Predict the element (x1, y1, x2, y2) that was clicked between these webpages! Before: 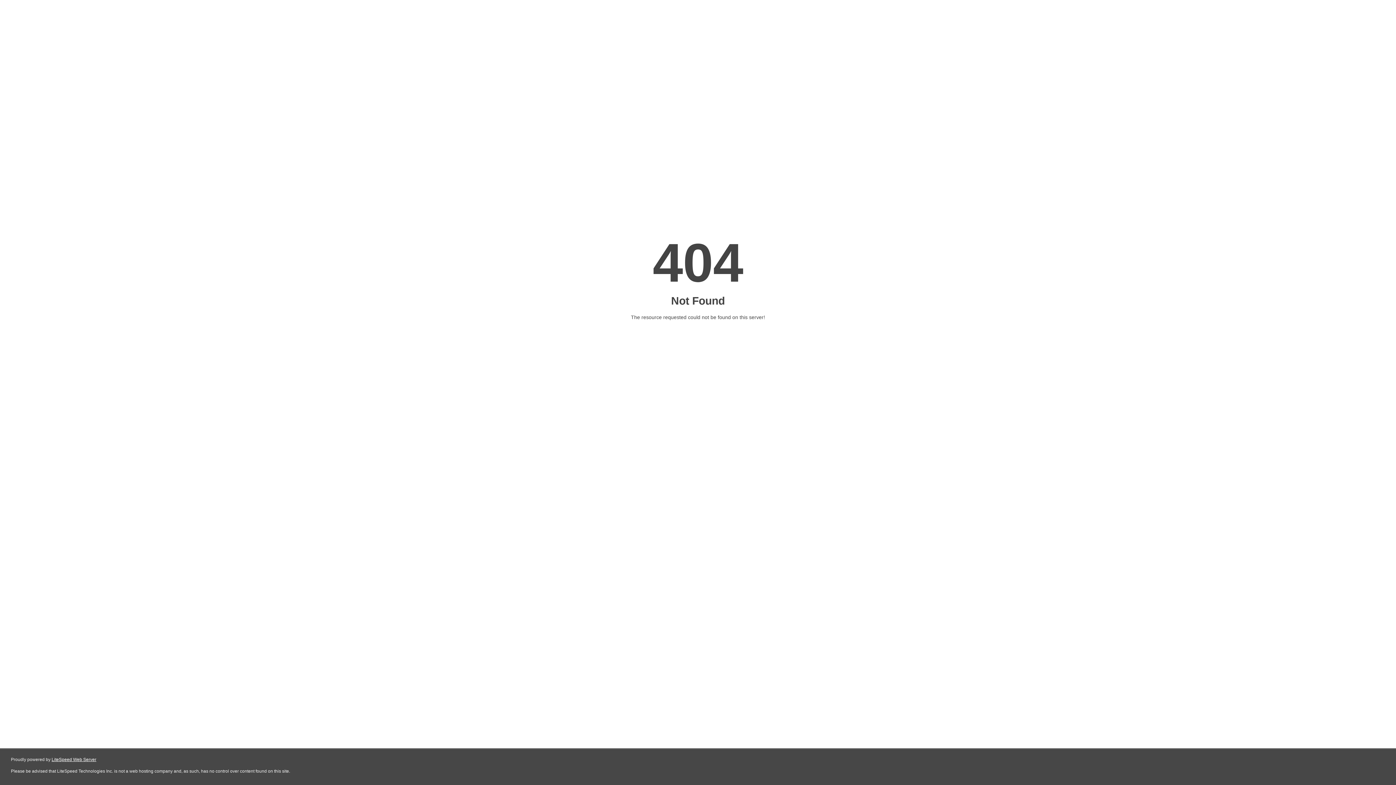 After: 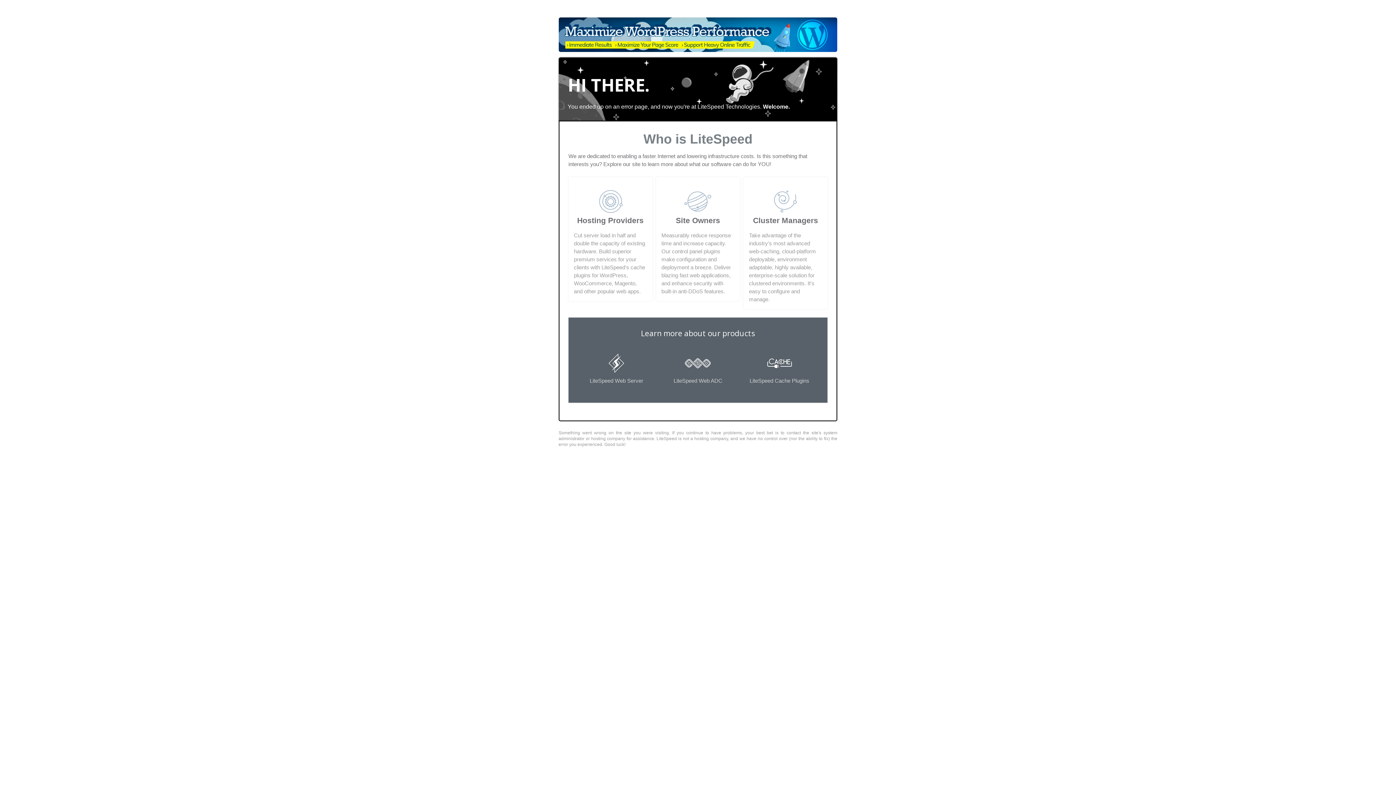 Action: label: LiteSpeed Web Server bbox: (51, 757, 96, 762)